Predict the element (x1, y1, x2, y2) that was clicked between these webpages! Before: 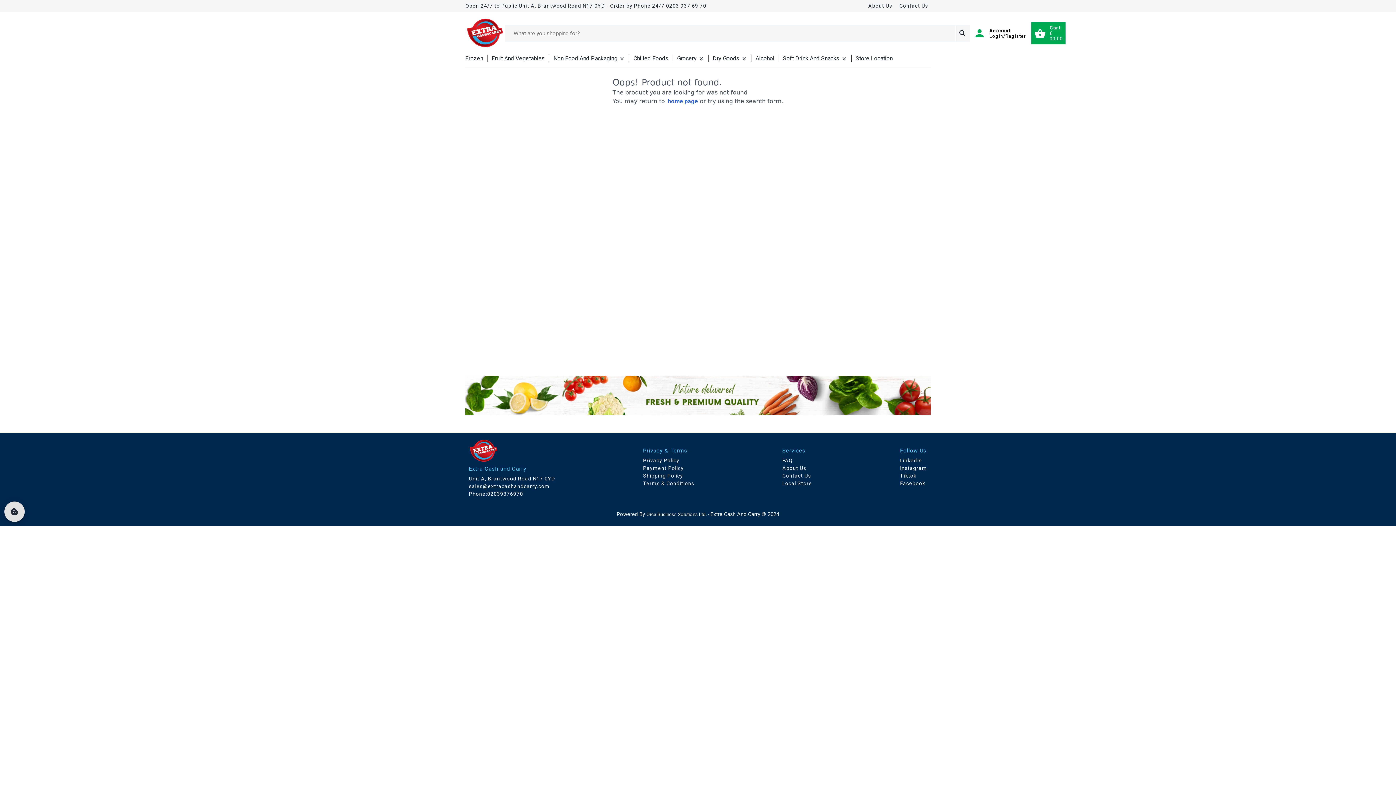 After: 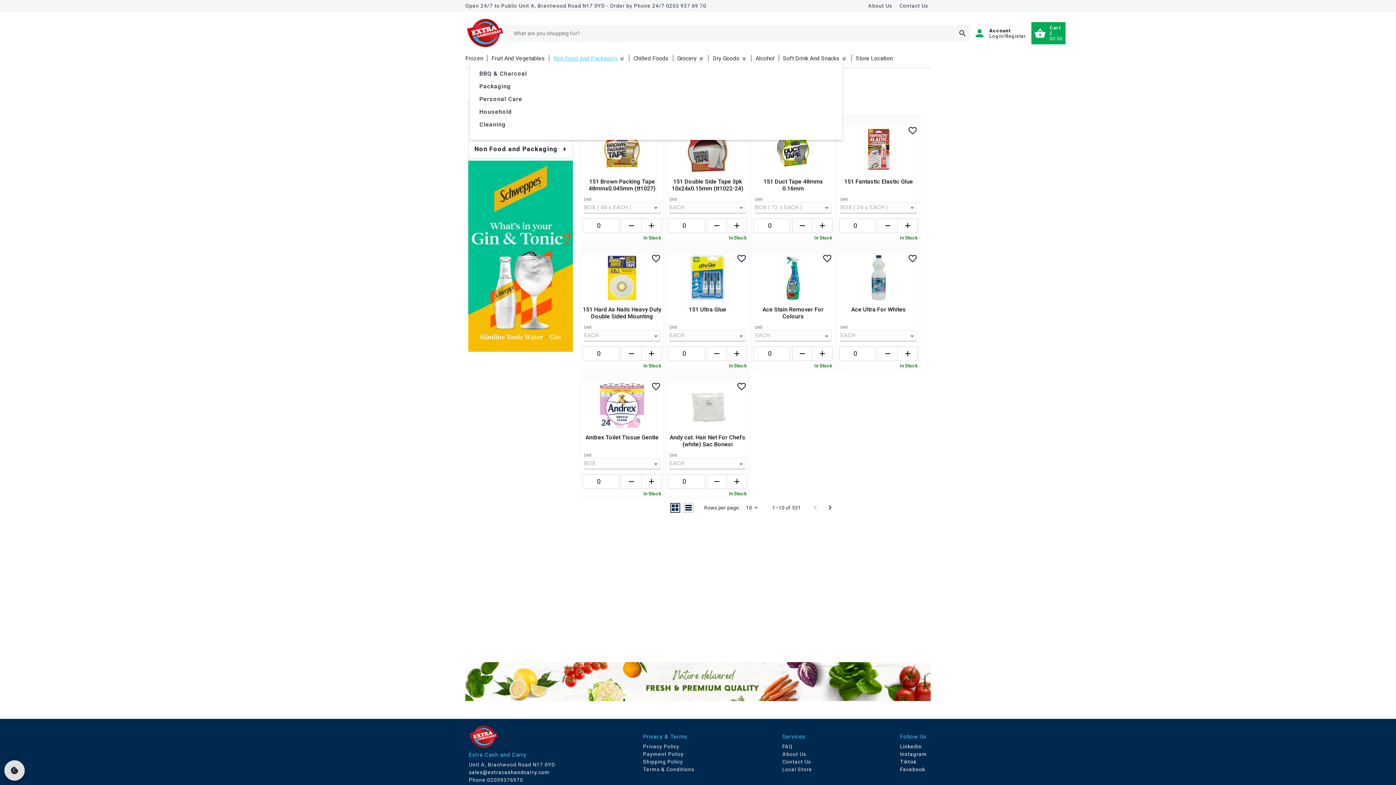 Action: bbox: (553, 54, 625, 61) label: Non Food And Packaging